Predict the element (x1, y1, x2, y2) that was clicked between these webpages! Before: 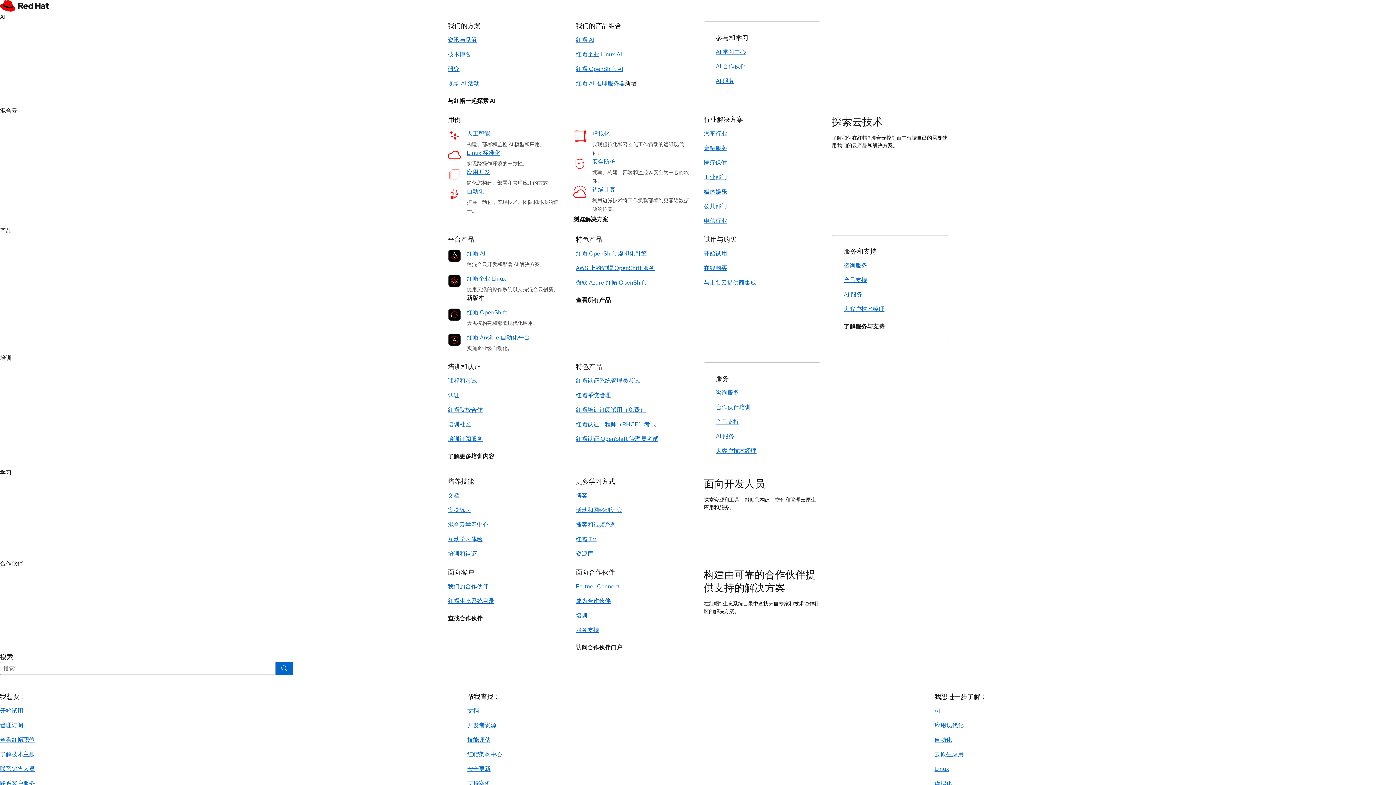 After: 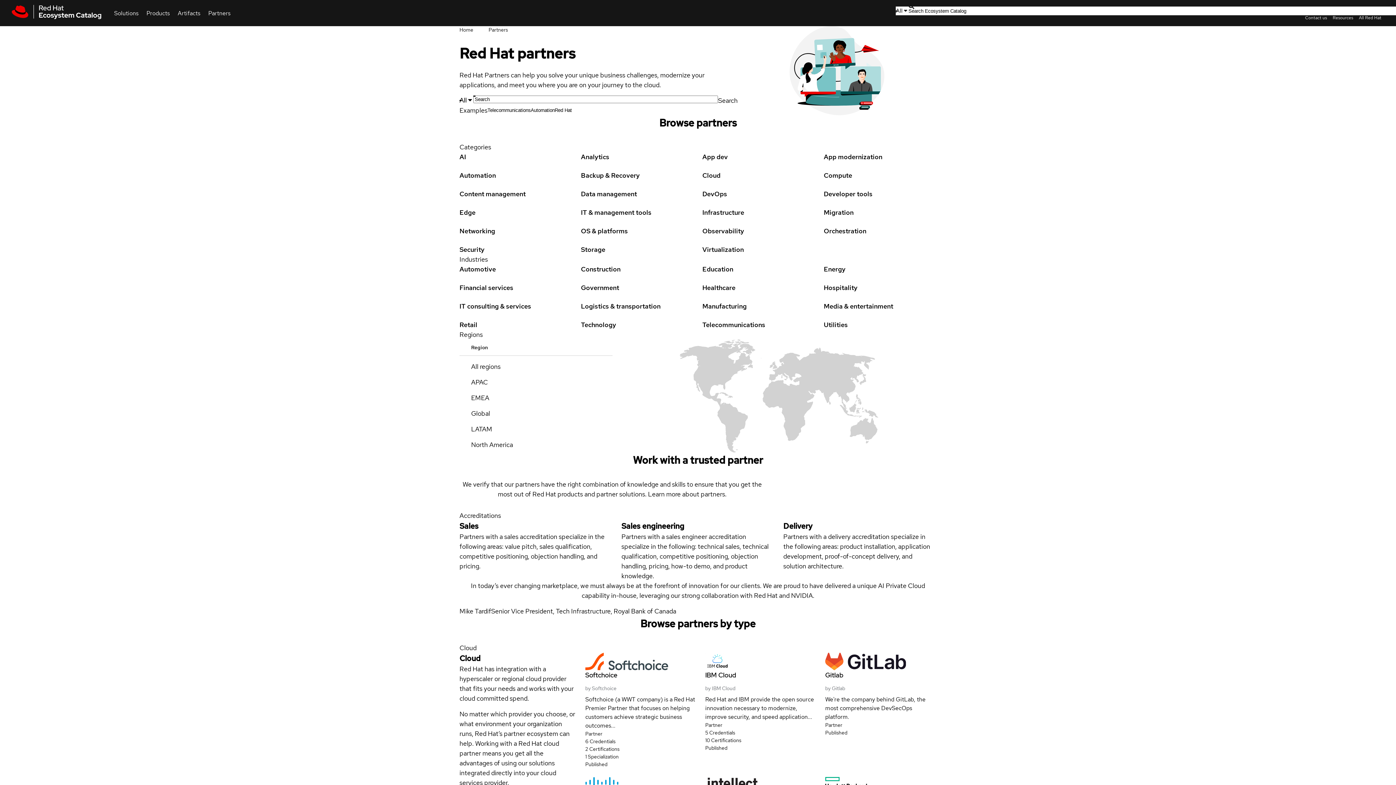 Action: label: 查找合作伙伴 bbox: (448, 614, 482, 623)